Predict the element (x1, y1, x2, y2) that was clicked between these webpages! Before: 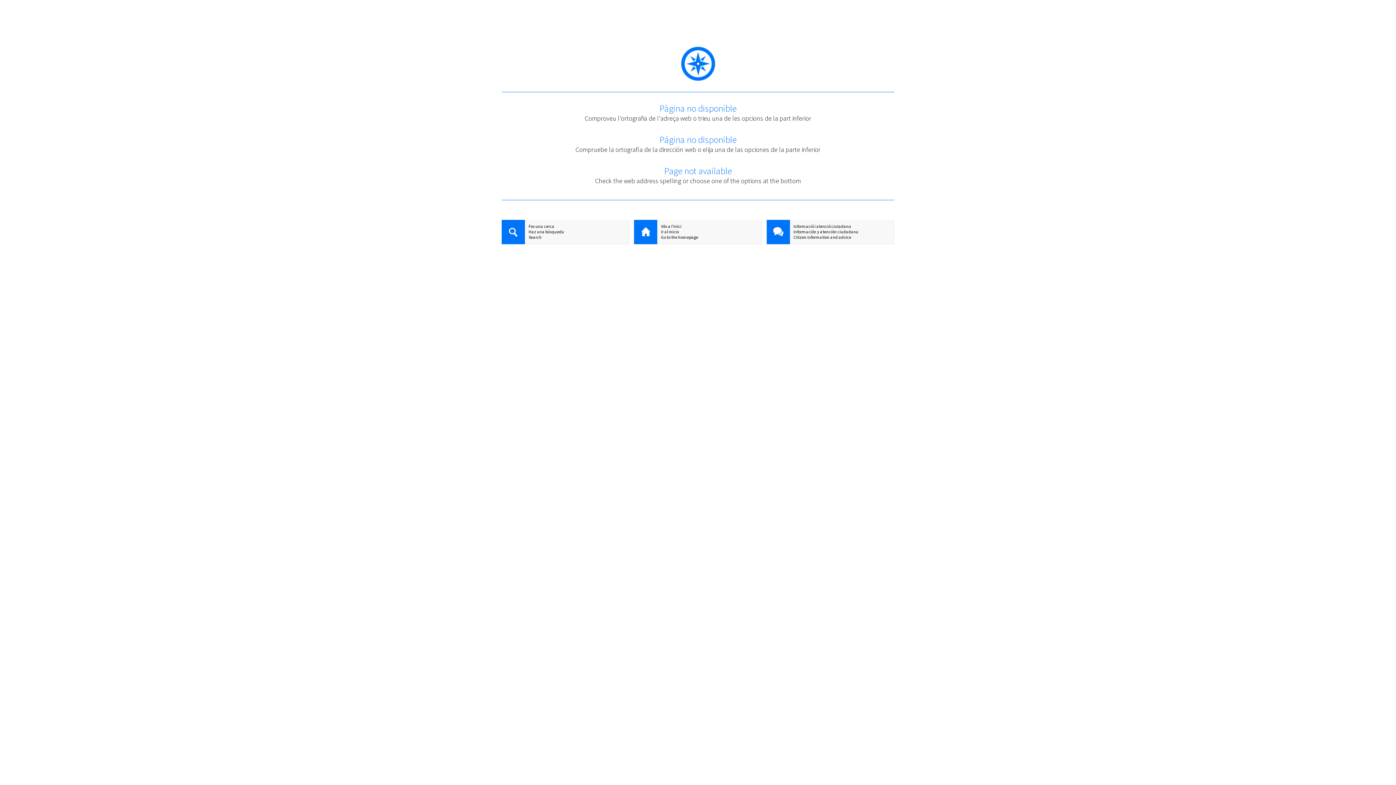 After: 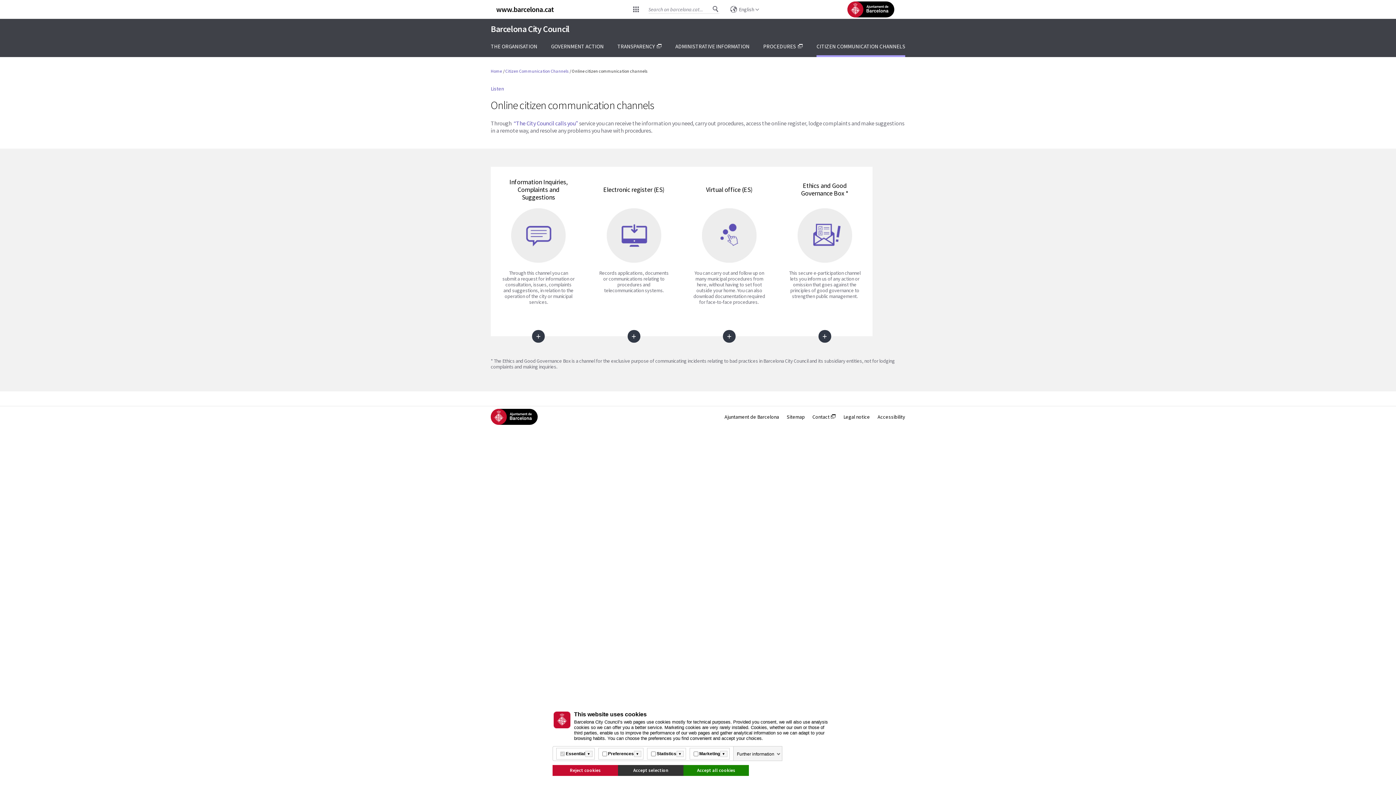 Action: bbox: (766, 234, 894, 240) label: Citizen information and advice